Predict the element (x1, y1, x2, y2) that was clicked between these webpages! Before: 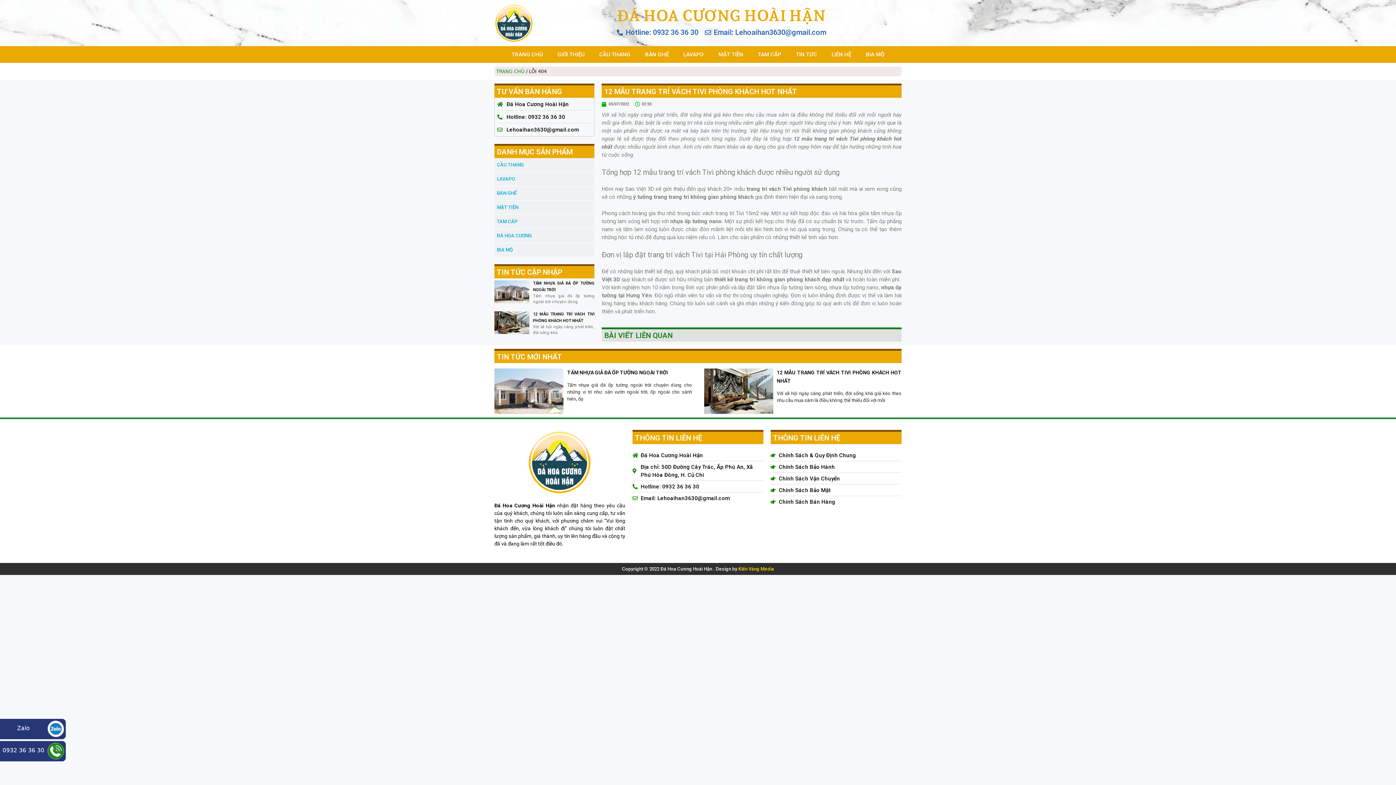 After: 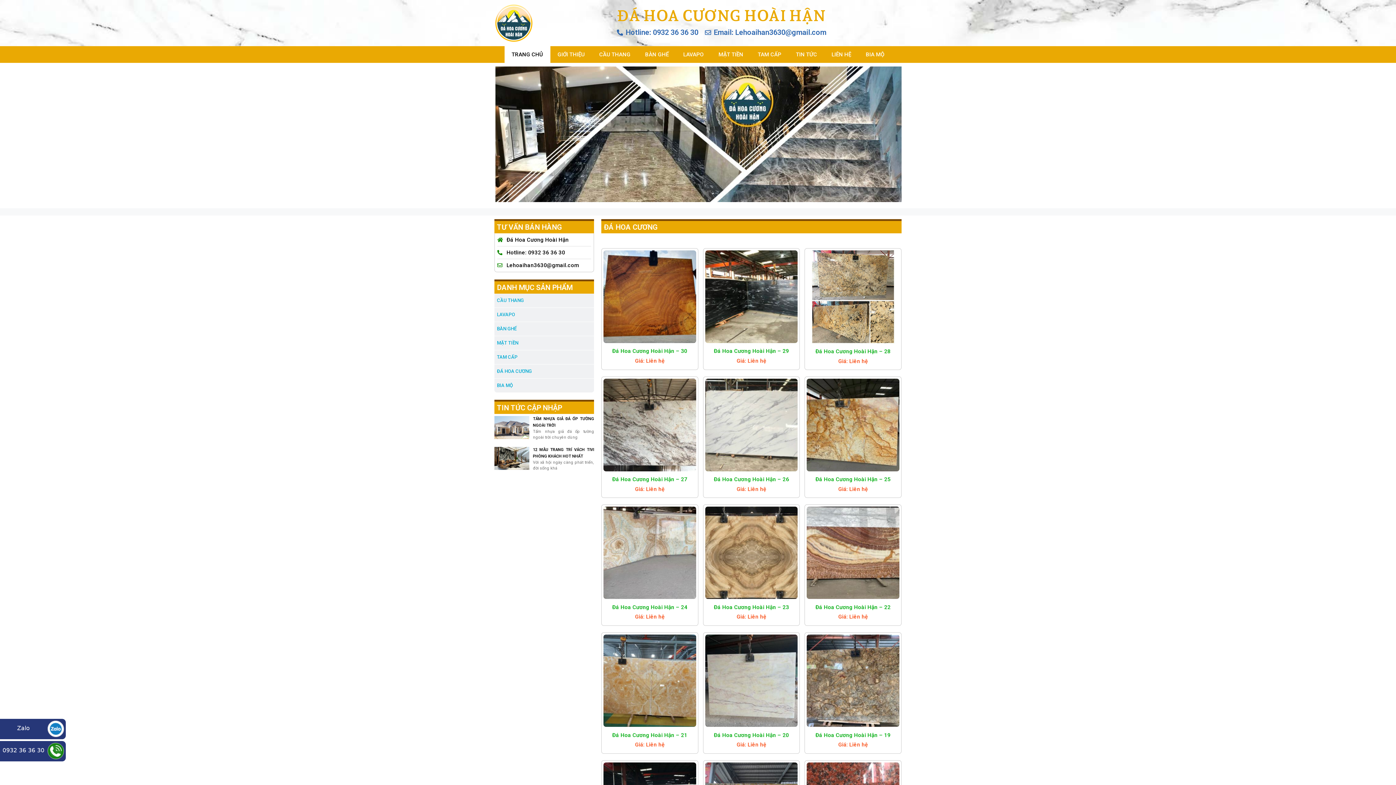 Action: bbox: (494, 3, 533, 42)